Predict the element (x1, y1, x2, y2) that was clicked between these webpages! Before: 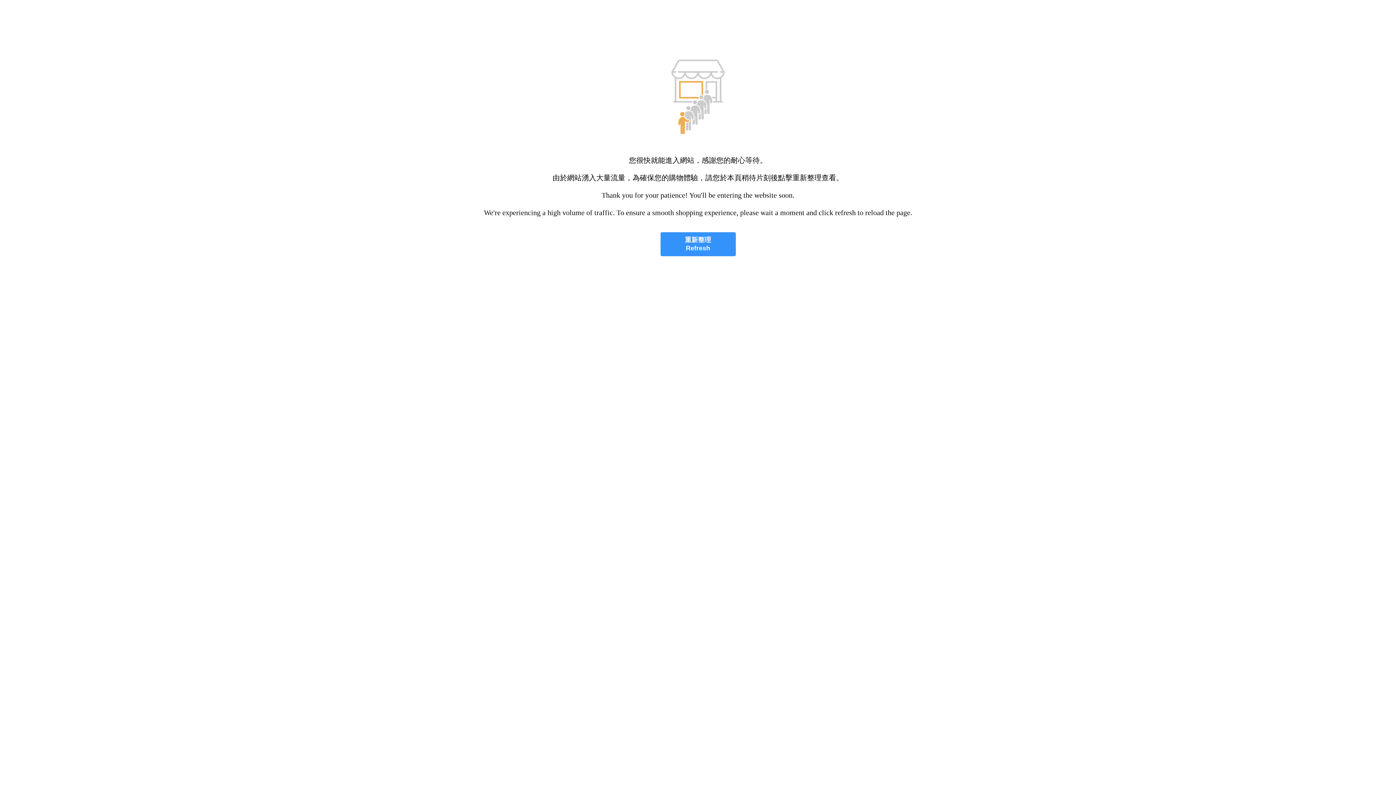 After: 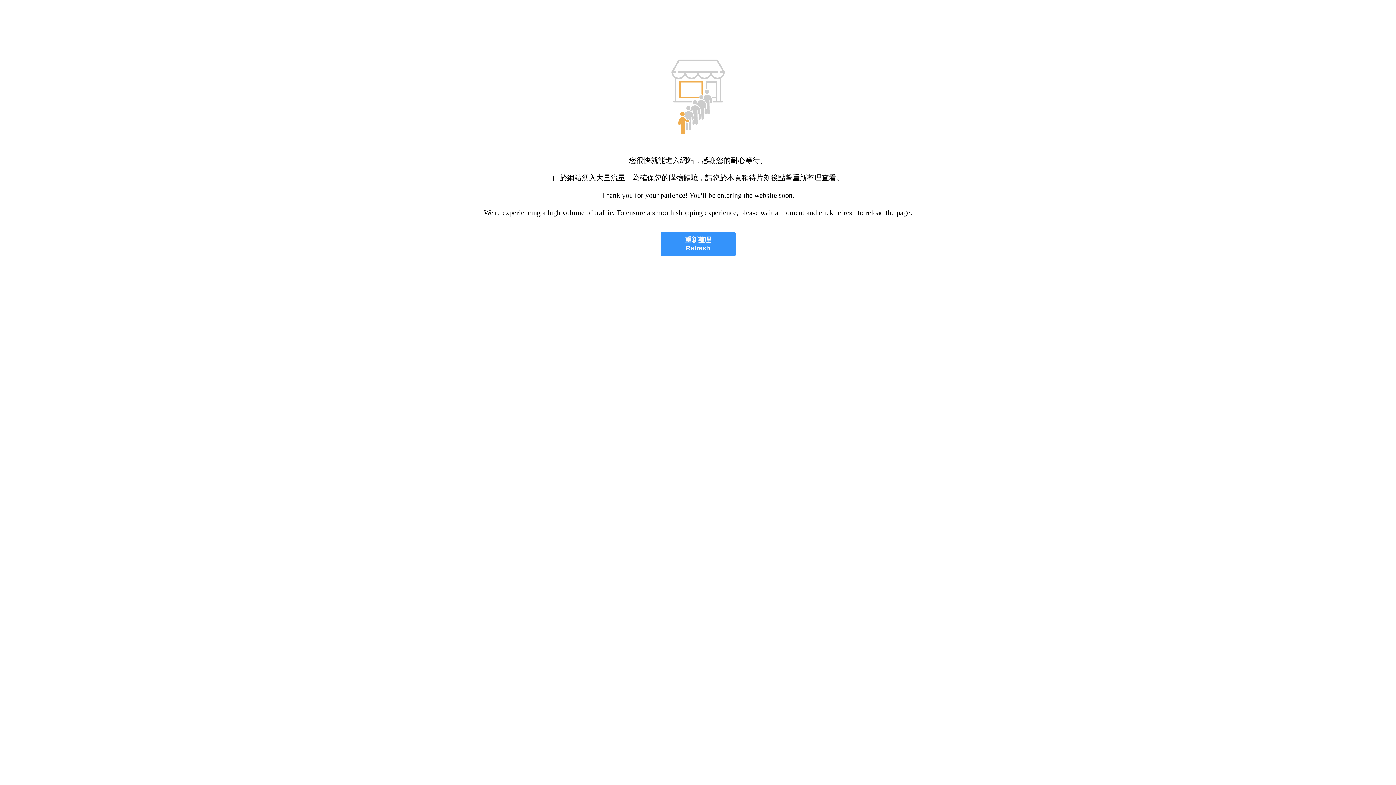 Action: bbox: (660, 232, 735, 256) label: 重新整理
Refresh